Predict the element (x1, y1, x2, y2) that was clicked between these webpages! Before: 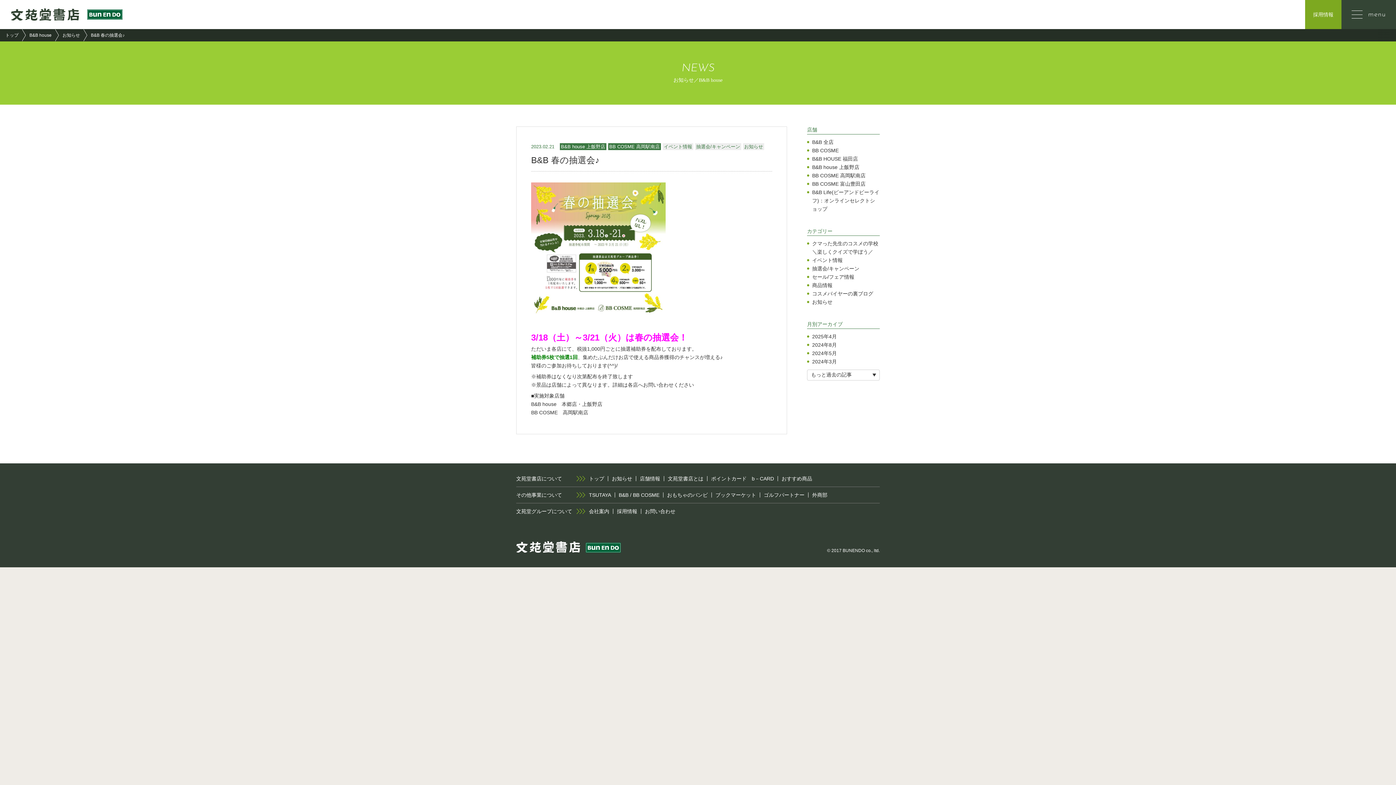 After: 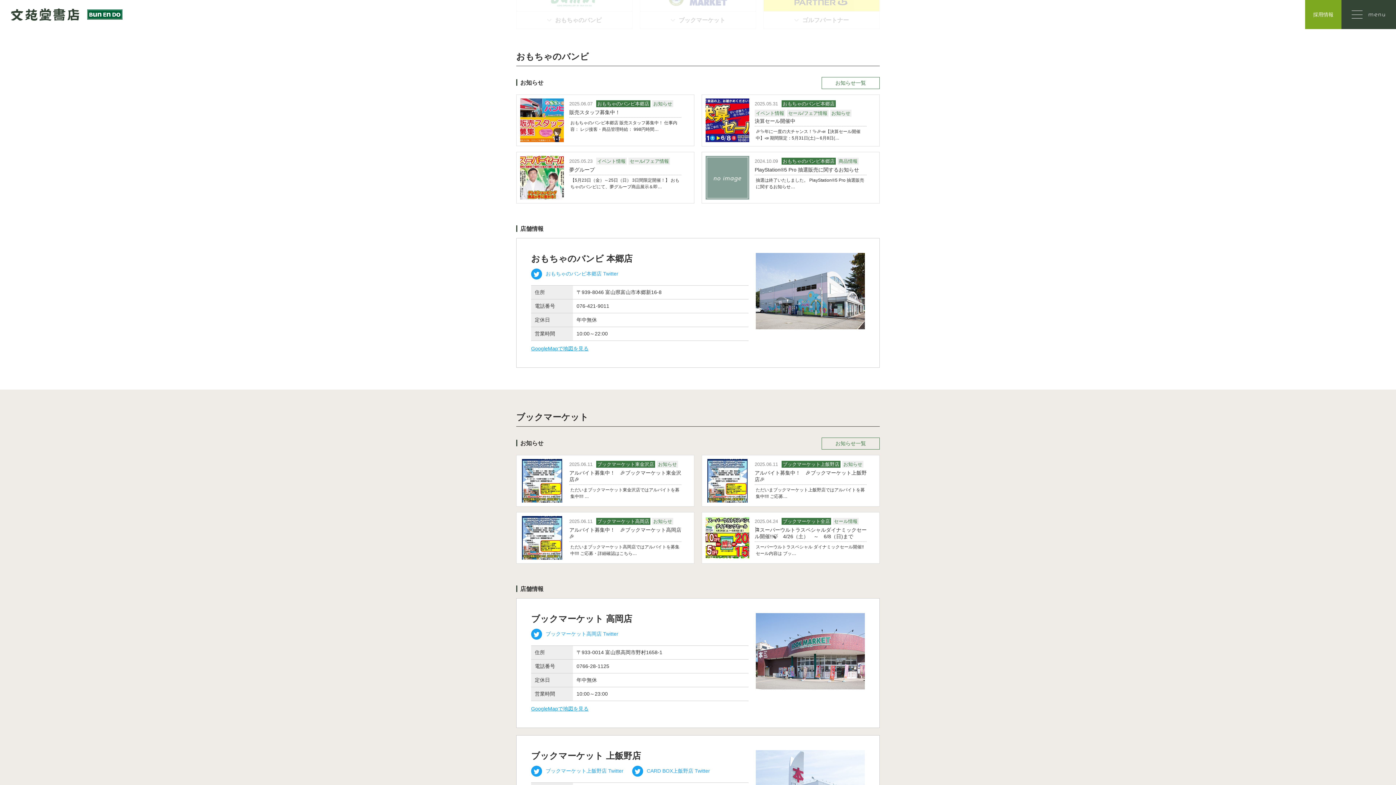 Action: label: おもちゃのバンビ bbox: (663, 492, 711, 497)